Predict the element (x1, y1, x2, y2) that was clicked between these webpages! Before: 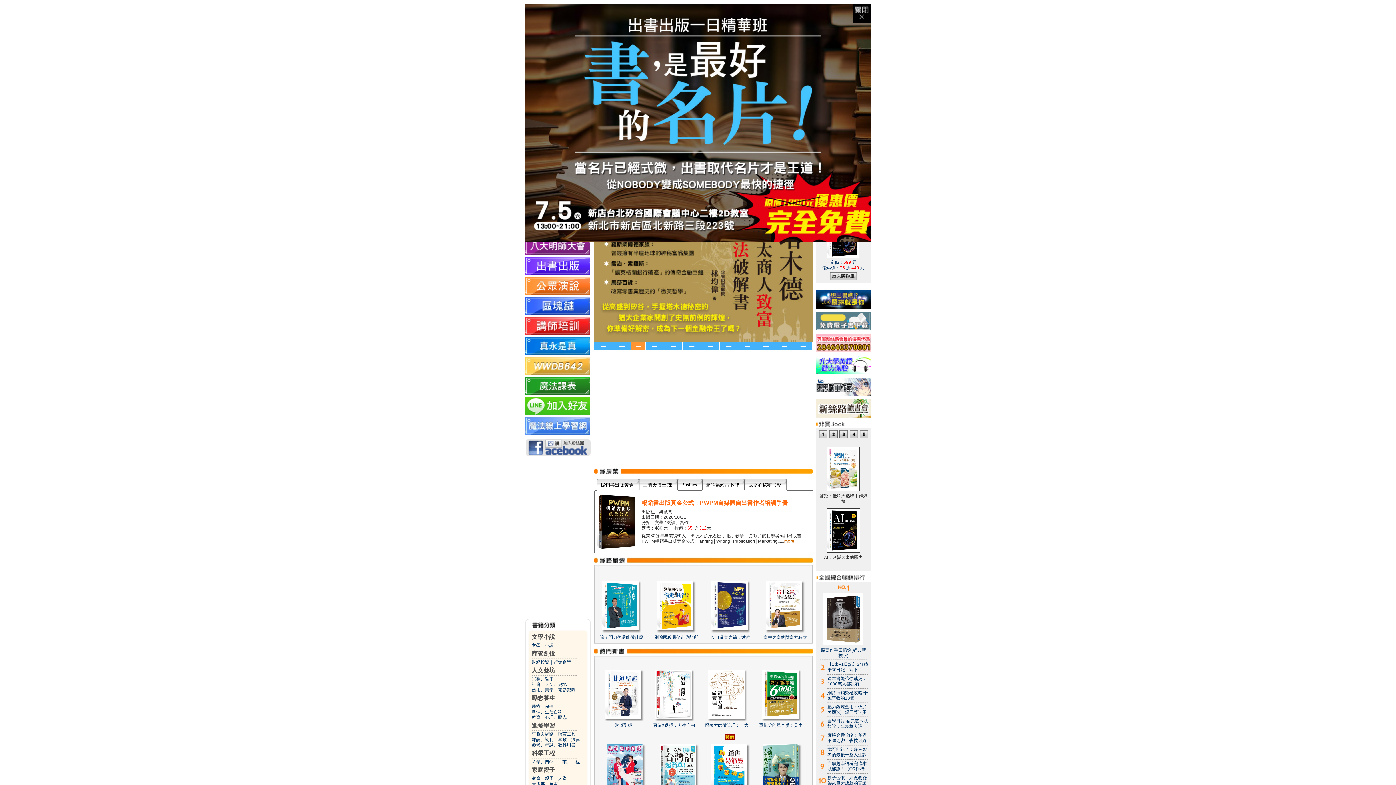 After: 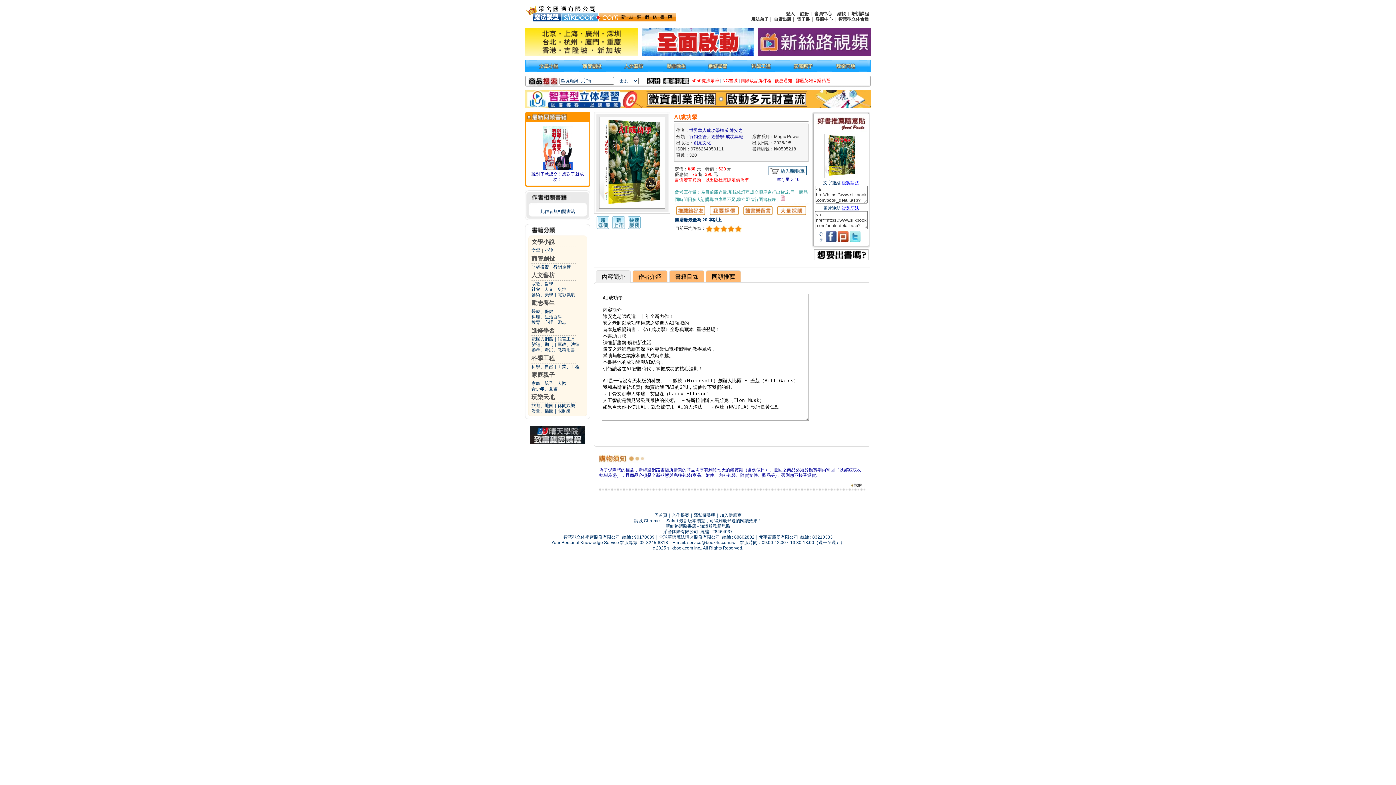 Action: label: — bbox: (645, 342, 664, 355)